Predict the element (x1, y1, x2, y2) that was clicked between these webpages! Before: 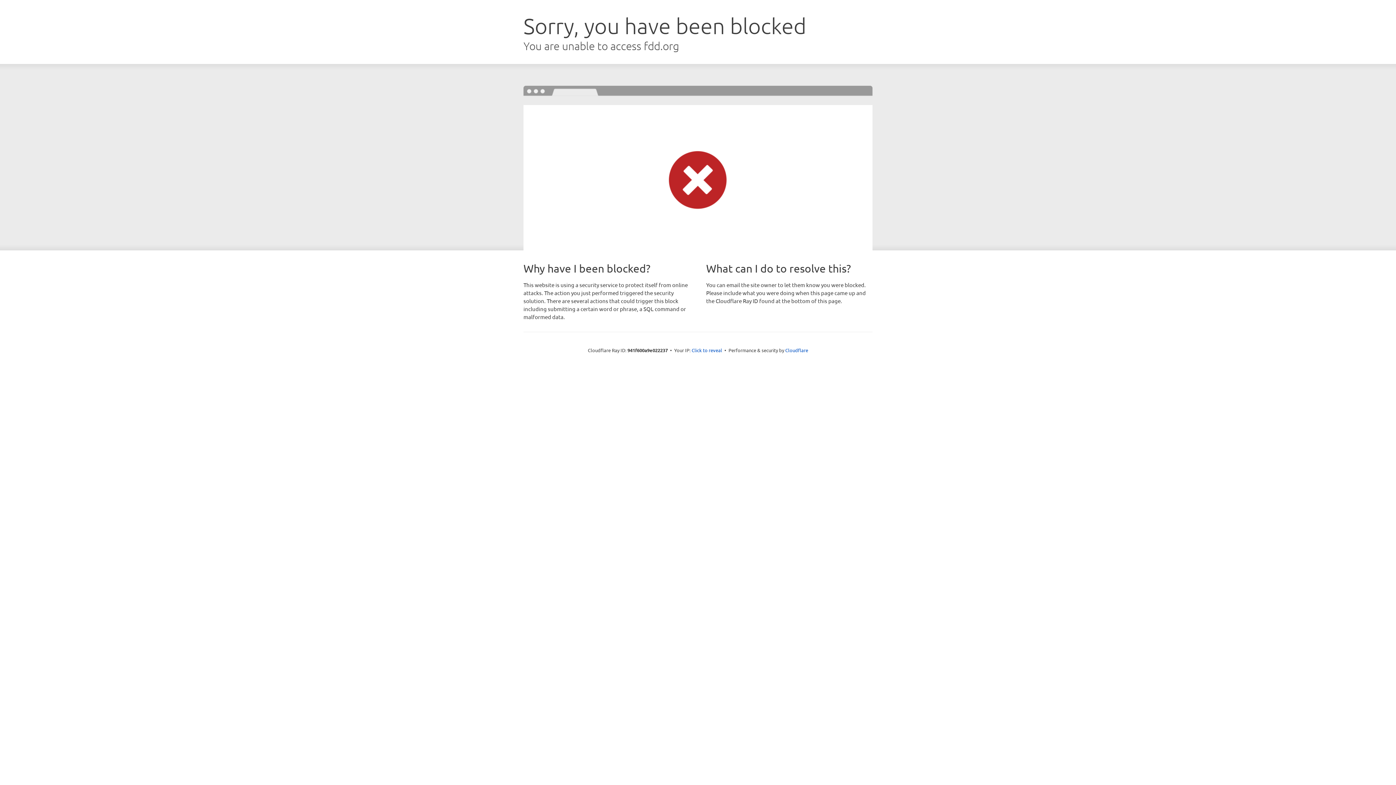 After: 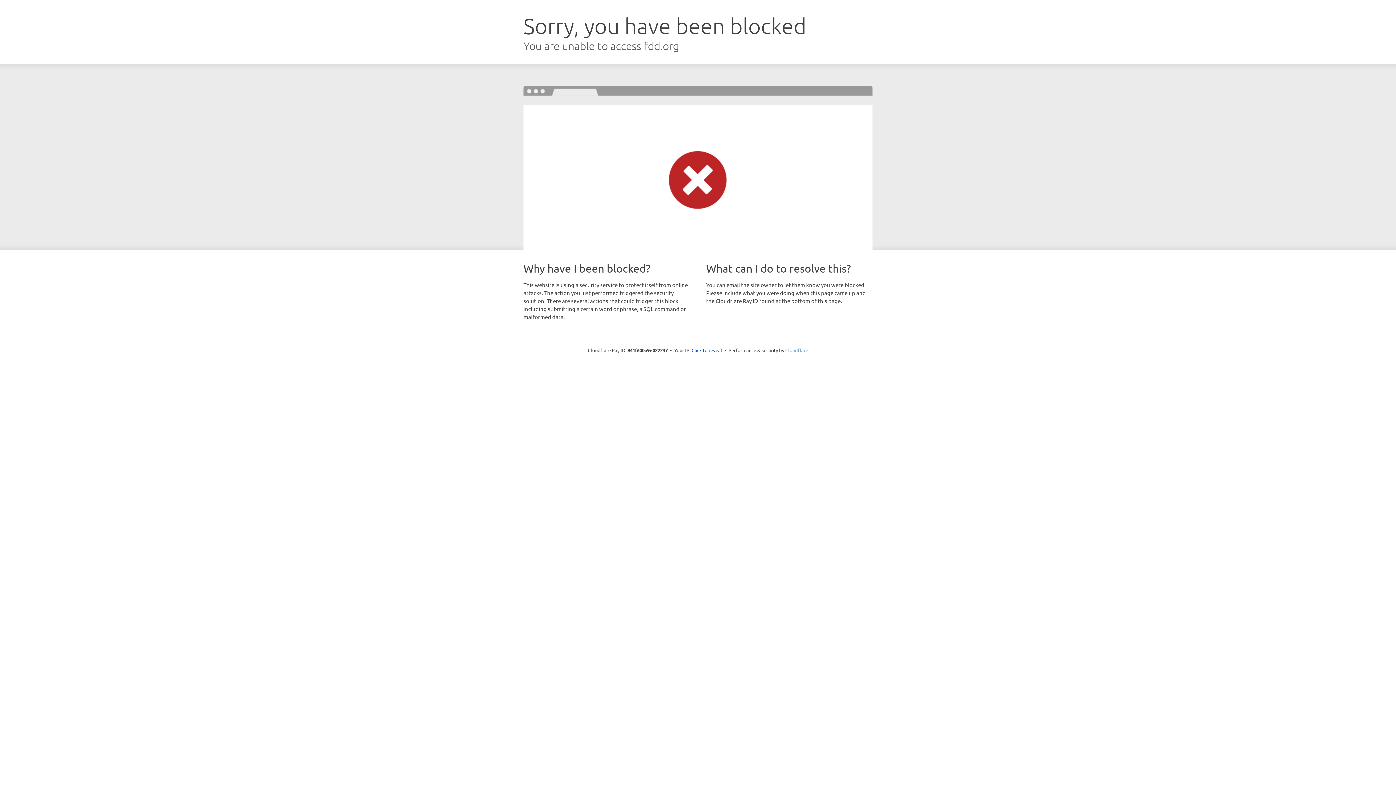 Action: bbox: (785, 347, 808, 353) label: Cloudflare